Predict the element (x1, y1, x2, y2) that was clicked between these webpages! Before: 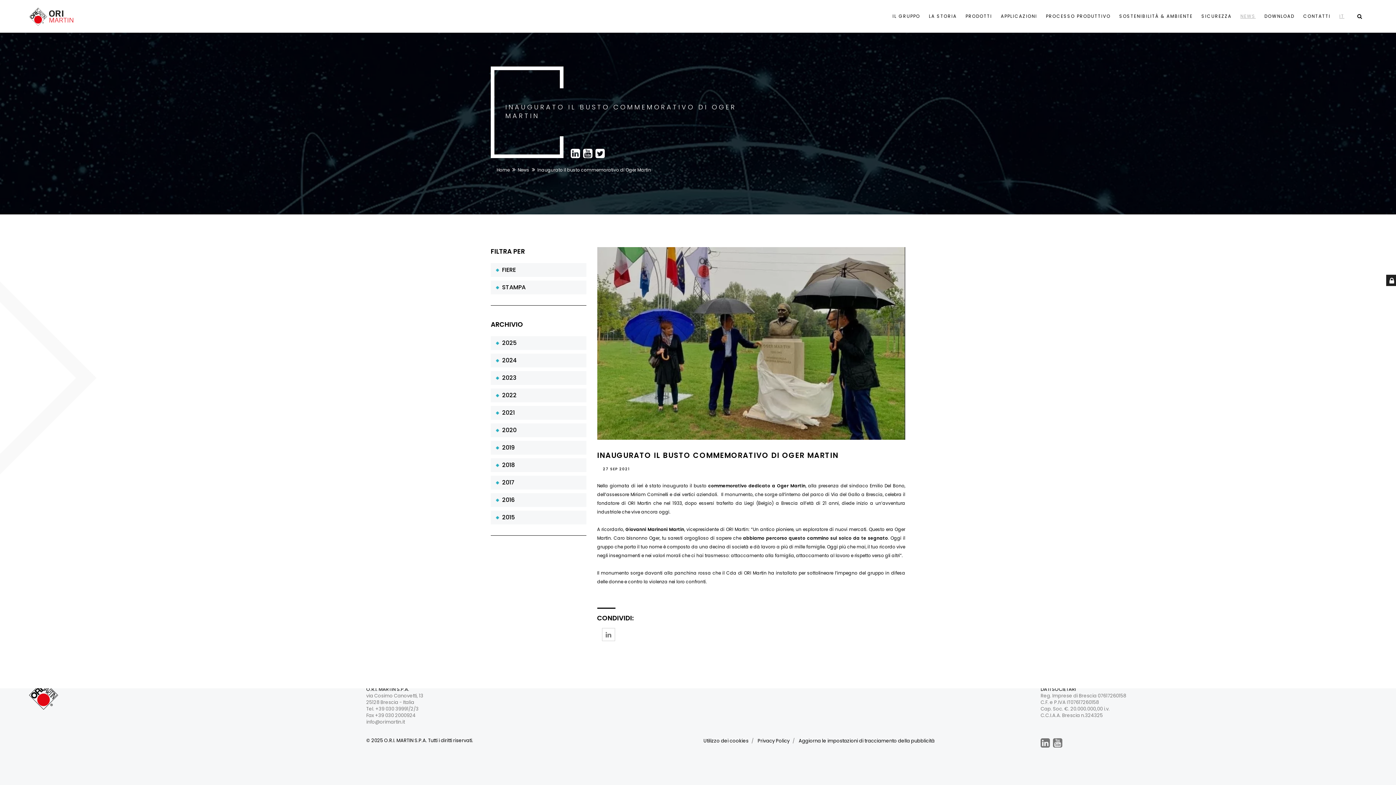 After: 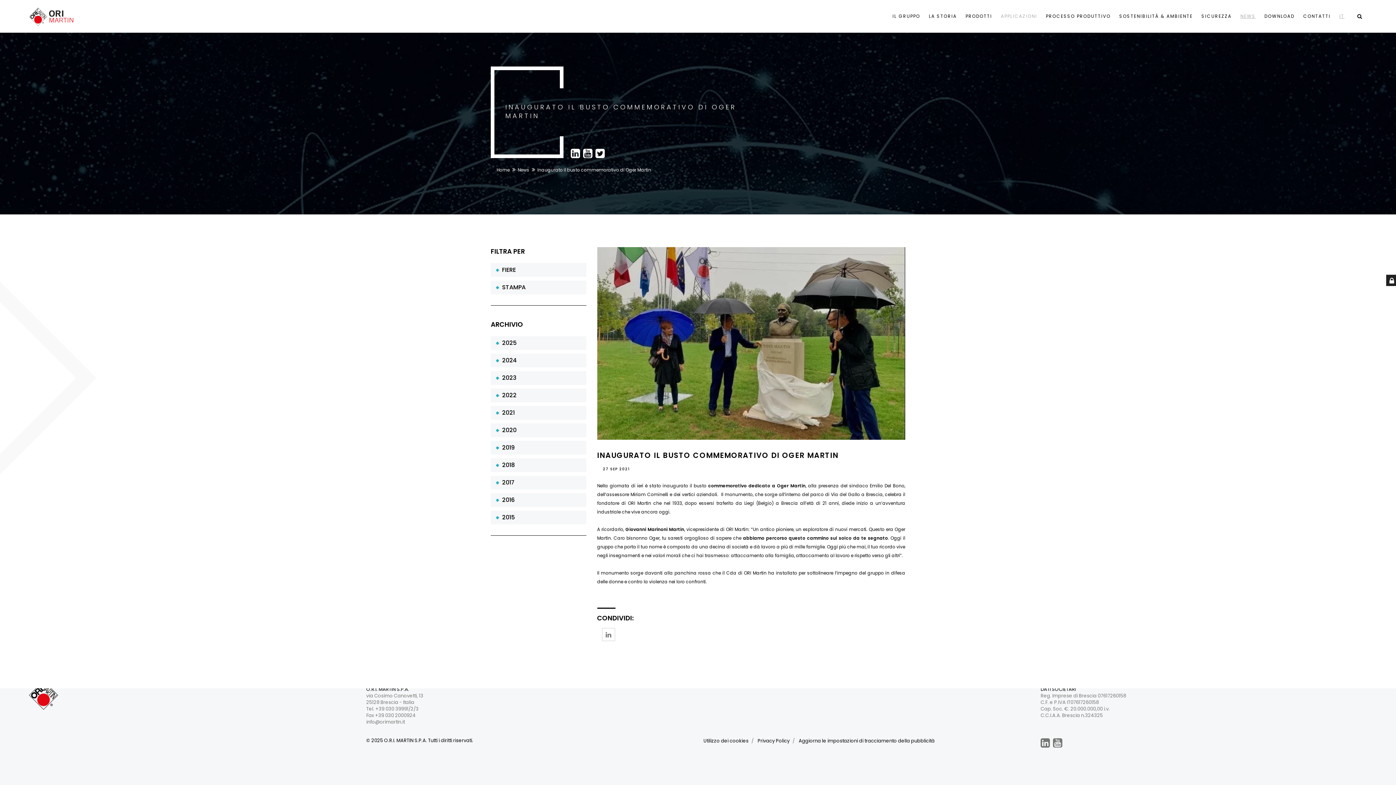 Action: label: APPLICAZIONI bbox: (996, 0, 1041, 32)